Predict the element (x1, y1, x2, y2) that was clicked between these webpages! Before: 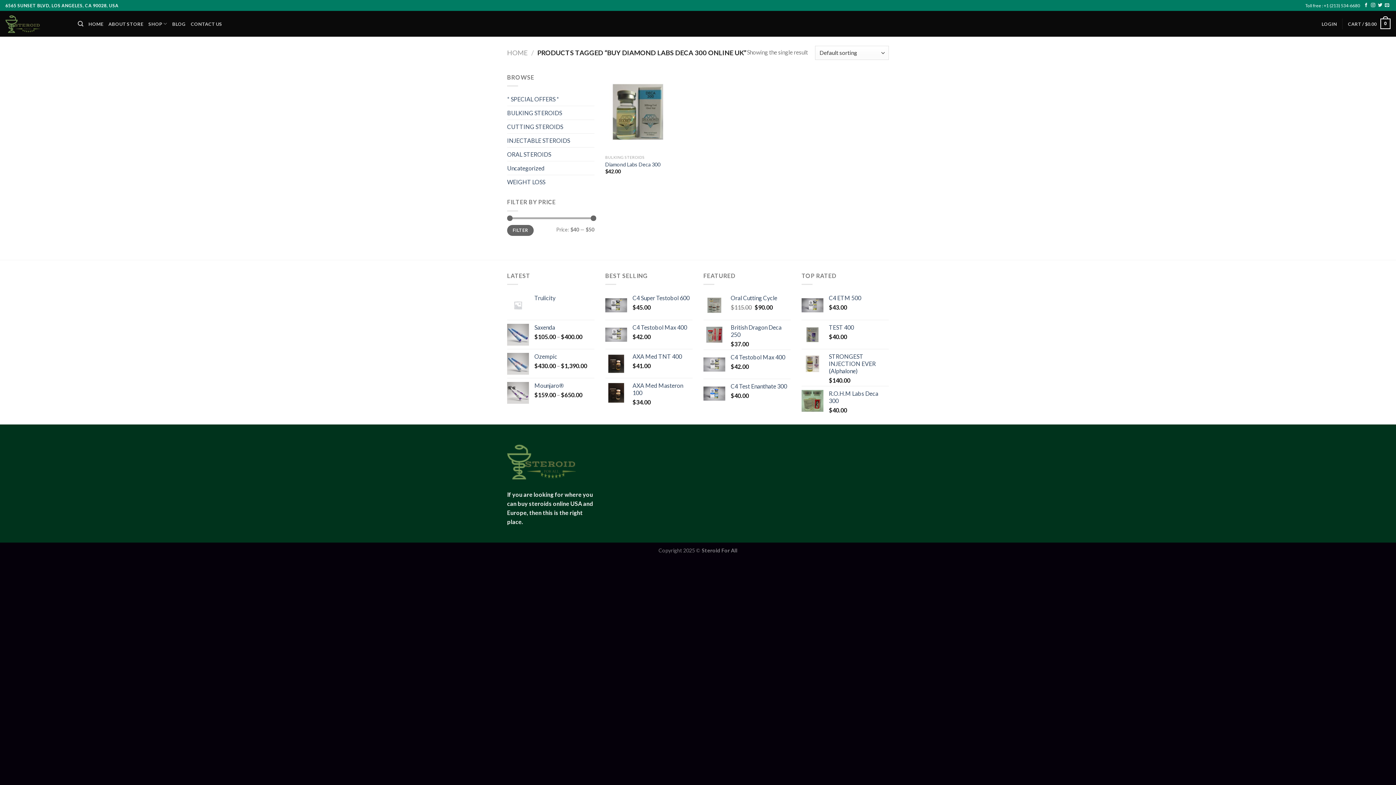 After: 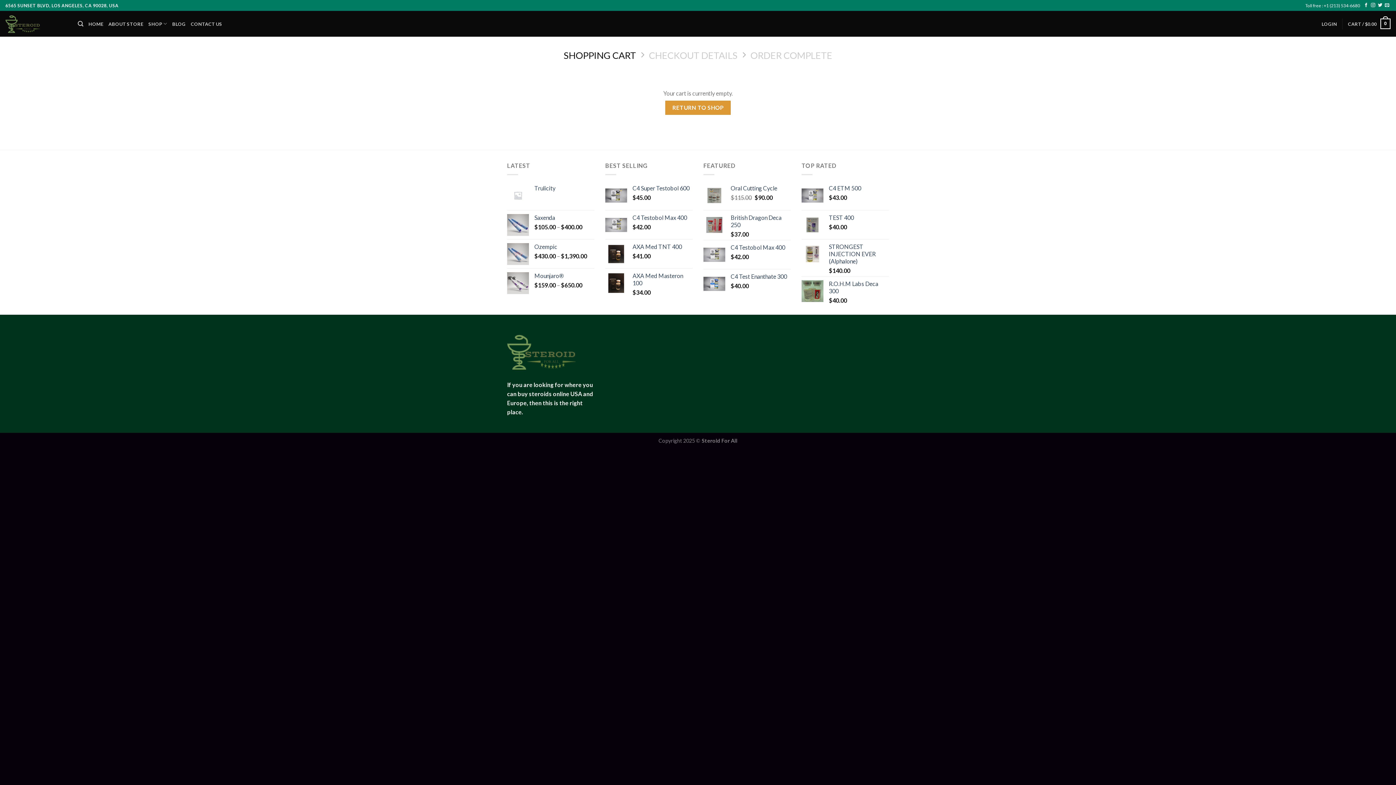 Action: bbox: (1348, 13, 1390, 33) label: CART / $0.00
0